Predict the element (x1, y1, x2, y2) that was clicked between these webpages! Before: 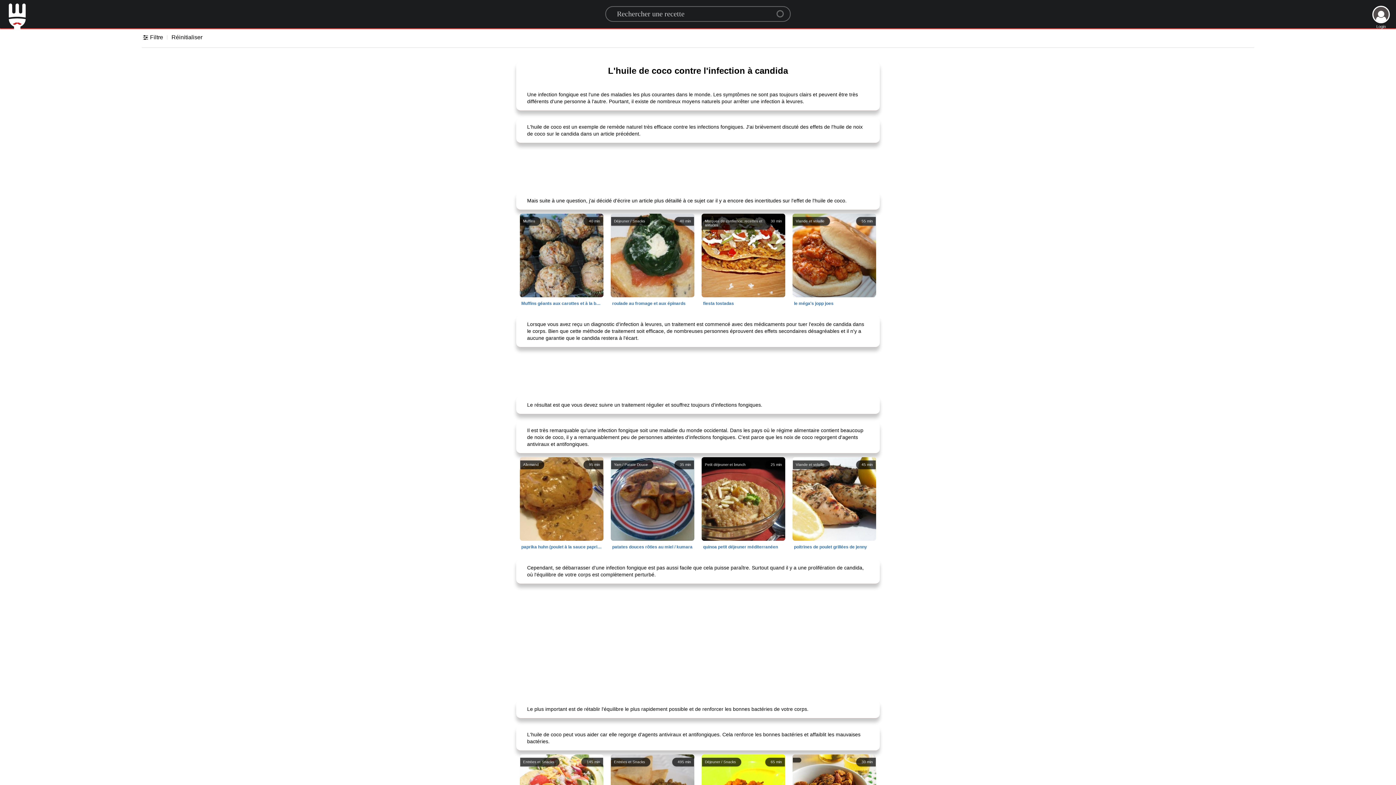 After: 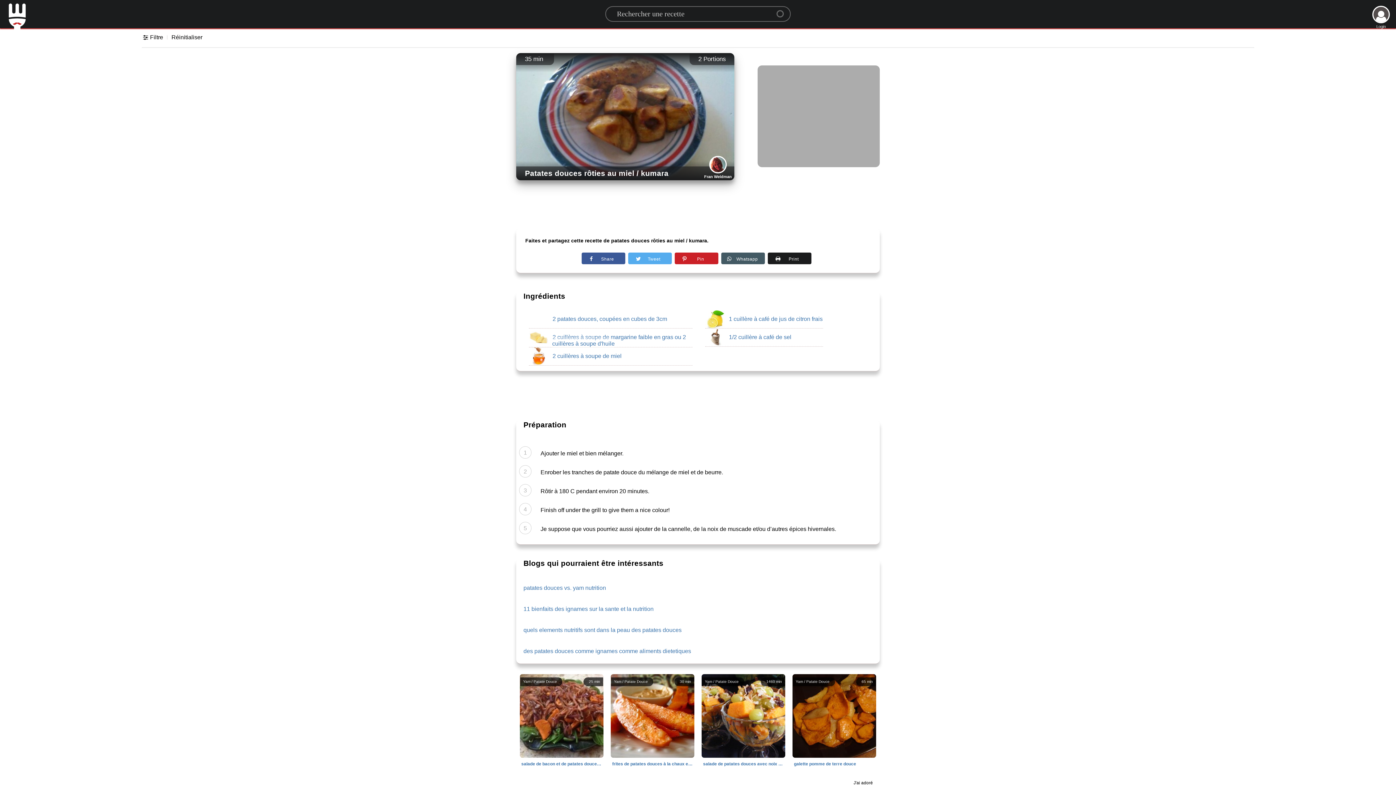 Action: bbox: (607, 544, 698, 550) label: 35 min
Yam / Patate Douce
patates, beurre, mon chéri, jus de citron, sel,
patates douces rôties au miel / kumara